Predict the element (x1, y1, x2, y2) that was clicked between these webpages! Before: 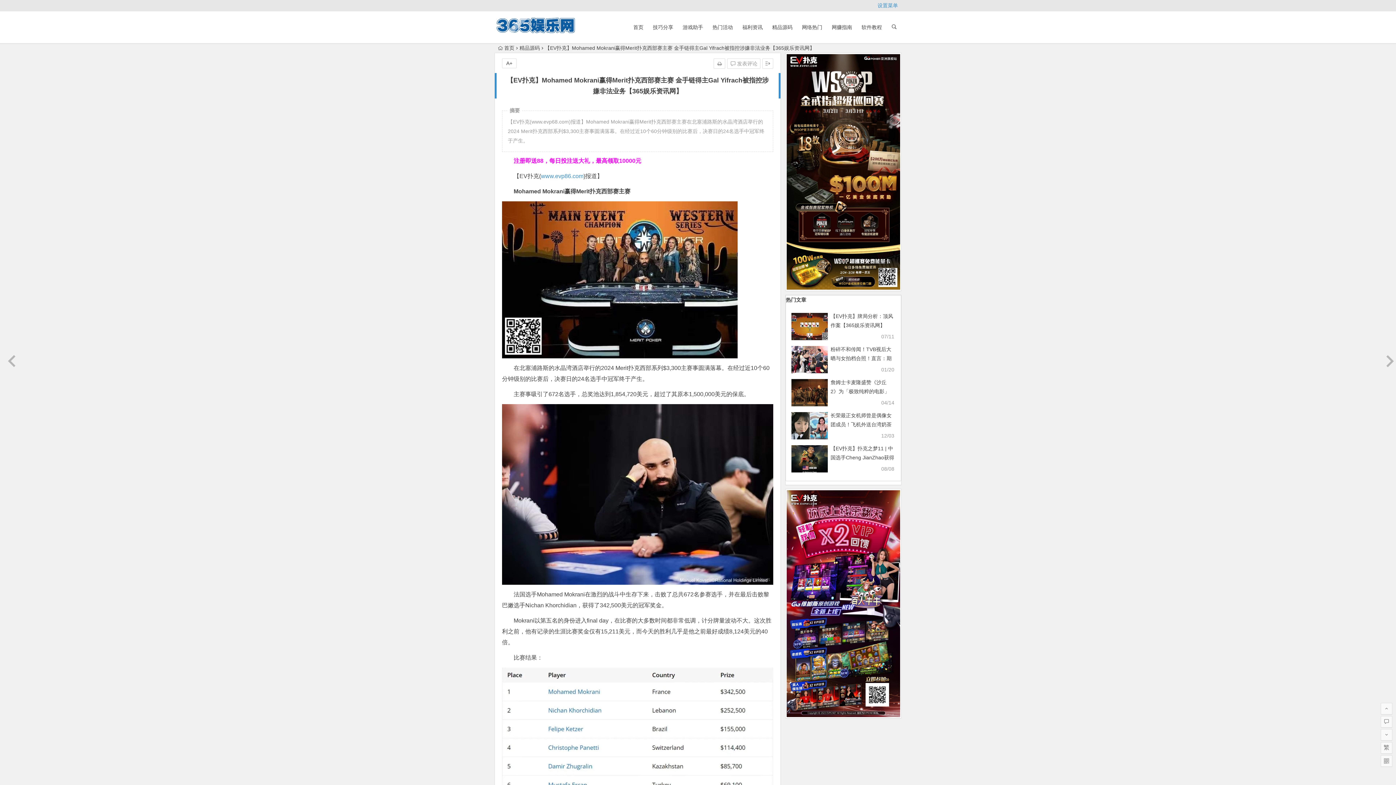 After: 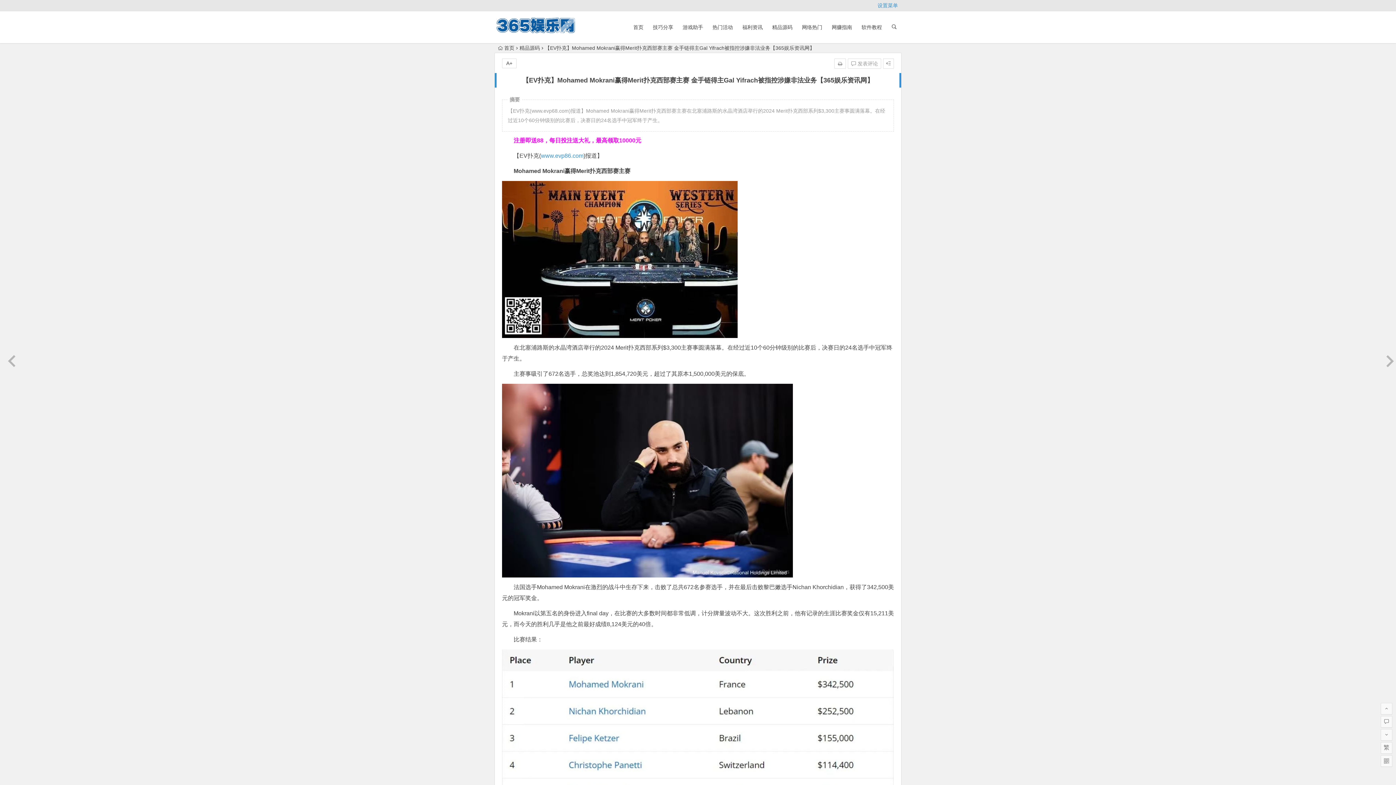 Action: bbox: (762, 58, 773, 68)